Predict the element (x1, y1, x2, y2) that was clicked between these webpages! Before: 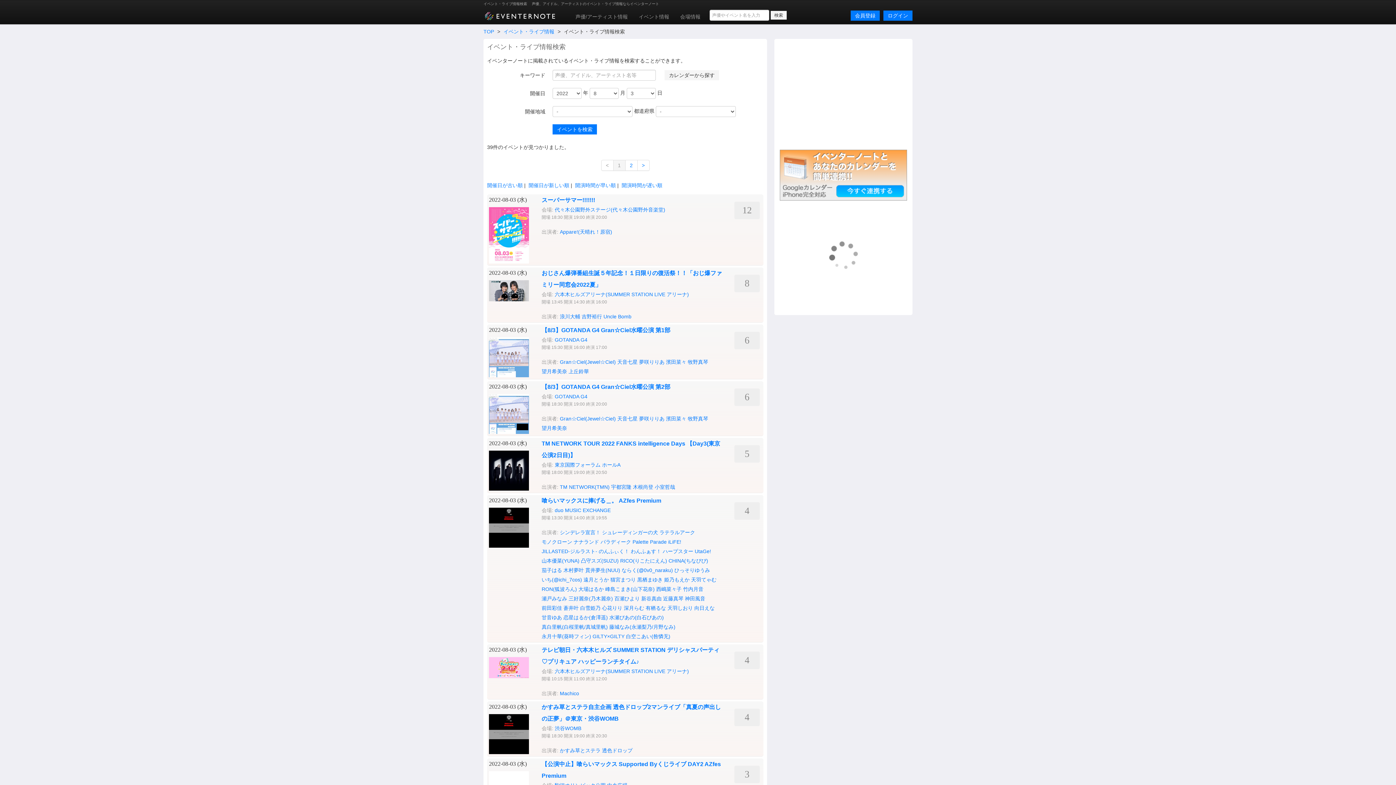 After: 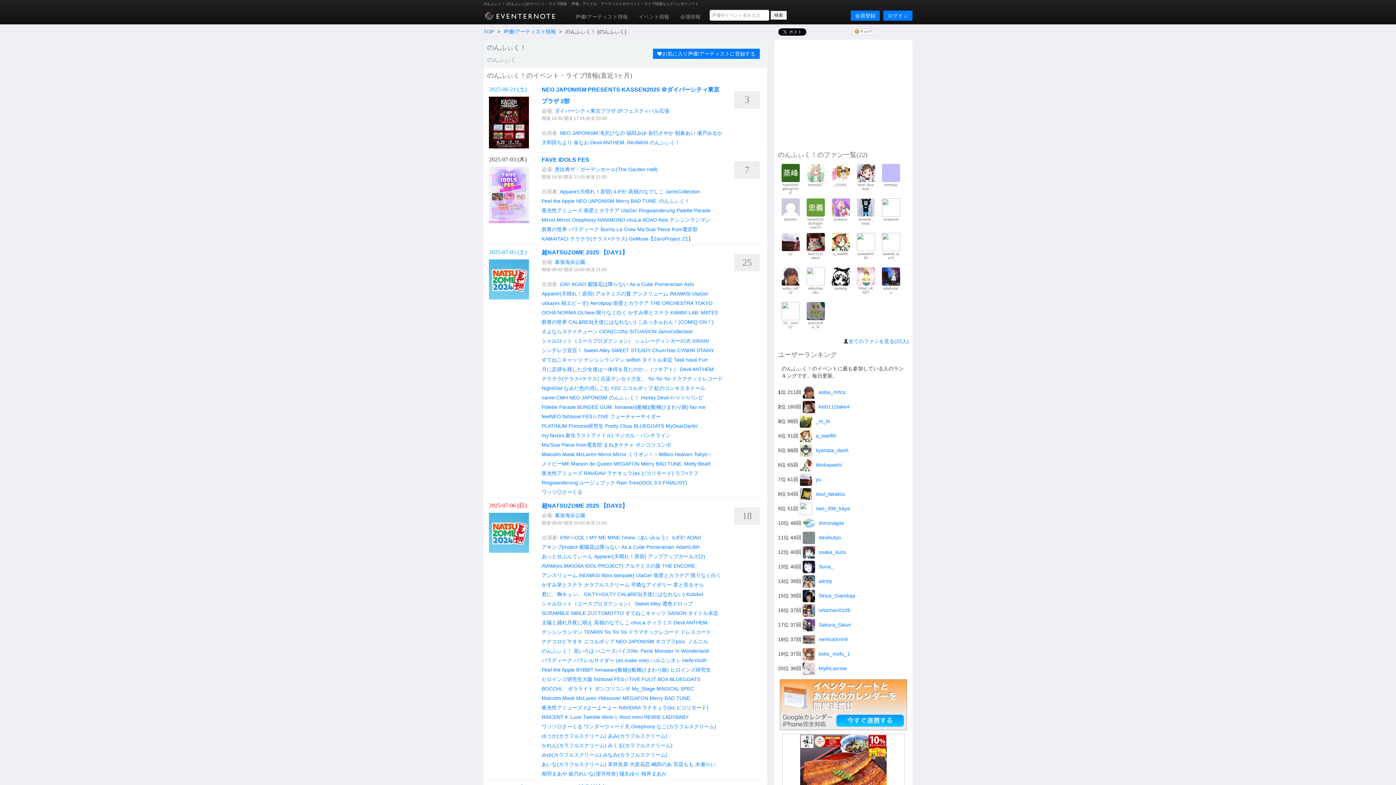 Action: bbox: (598, 548, 629, 554) label: のんふぃく！